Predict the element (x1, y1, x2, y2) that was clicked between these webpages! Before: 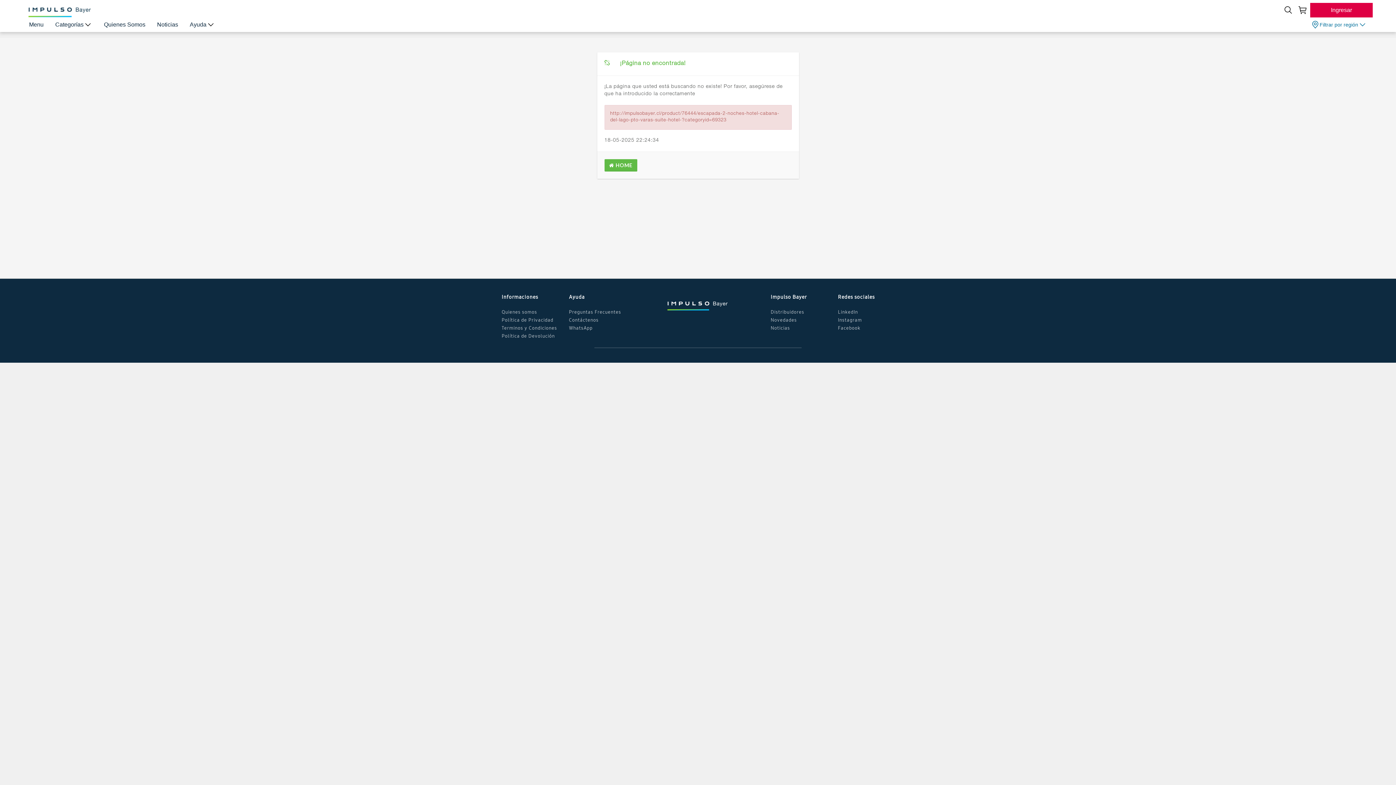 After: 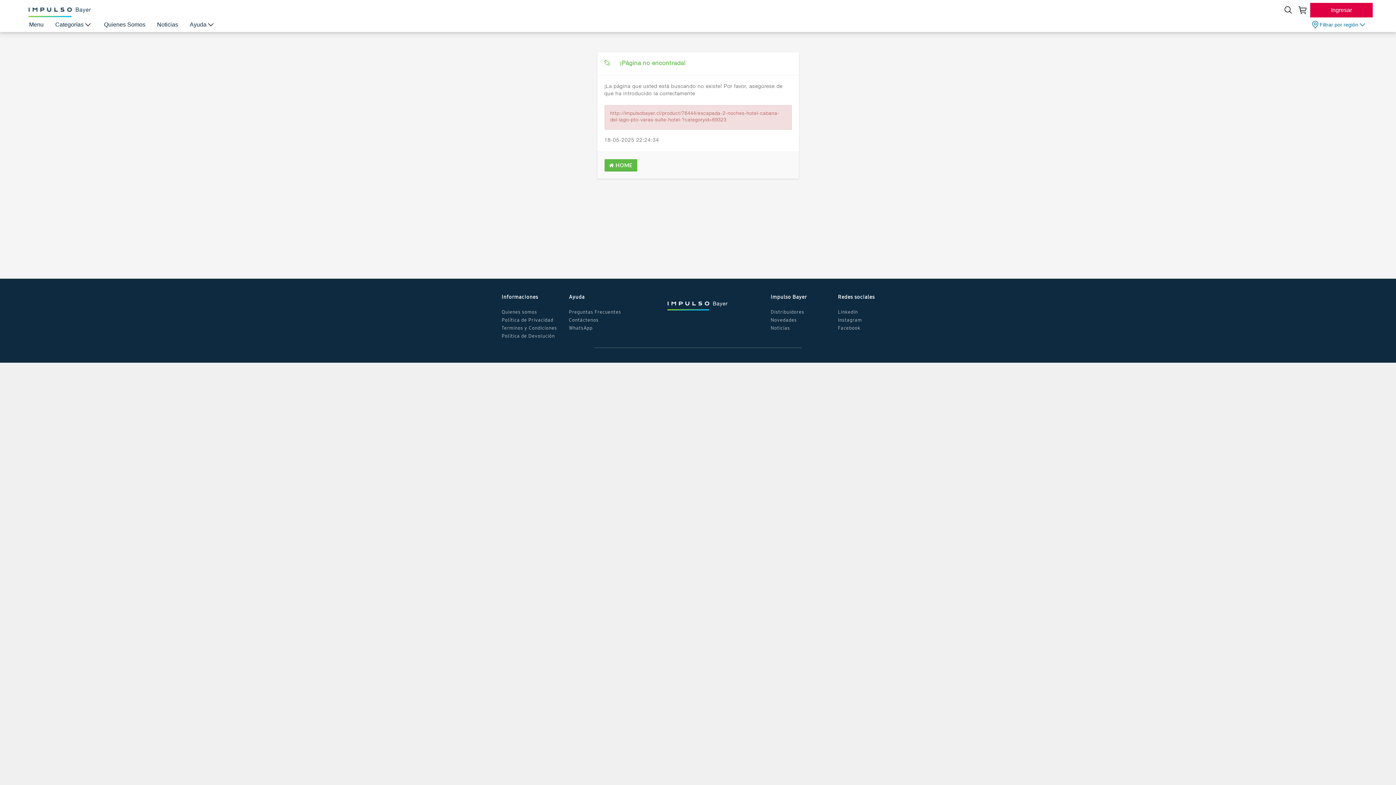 Action: bbox: (838, 308, 858, 315) label: LinkedIn